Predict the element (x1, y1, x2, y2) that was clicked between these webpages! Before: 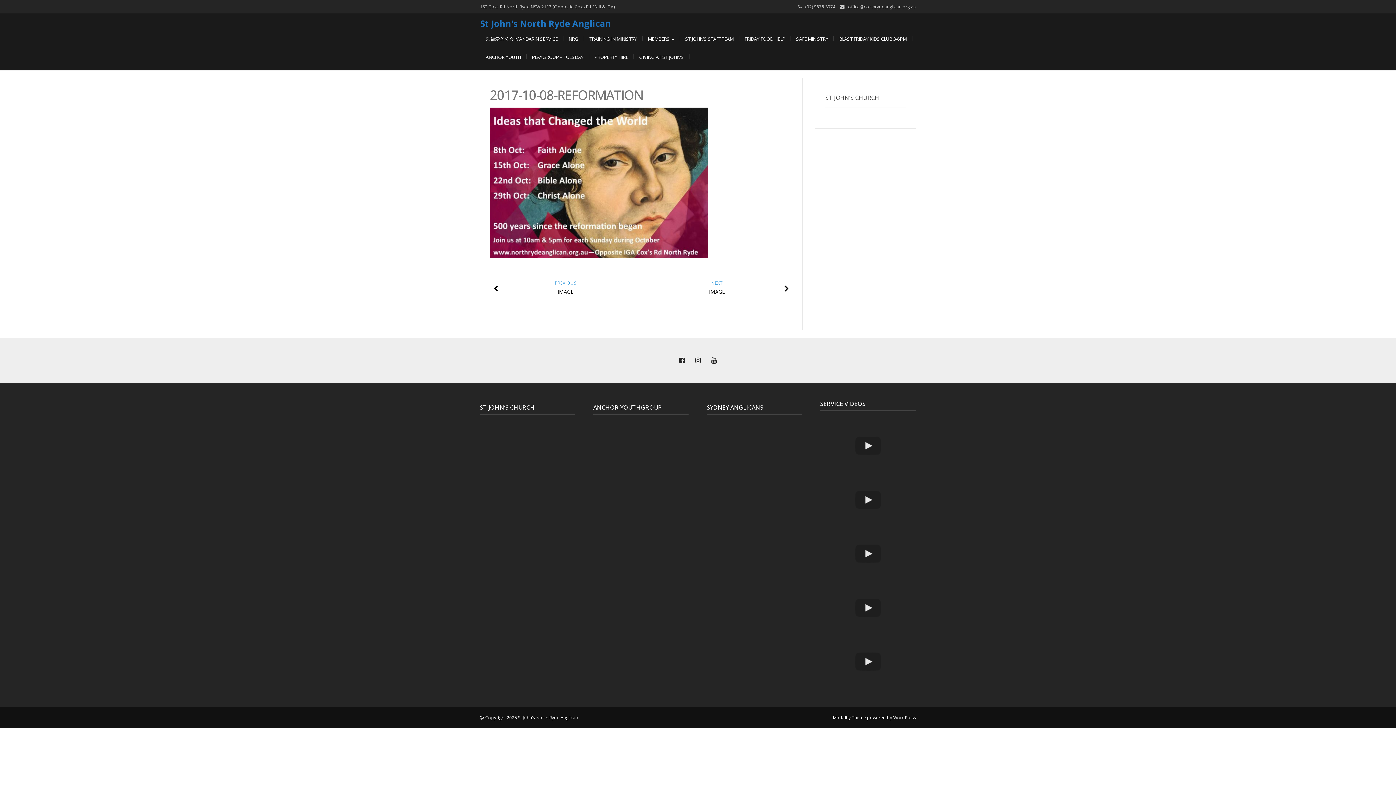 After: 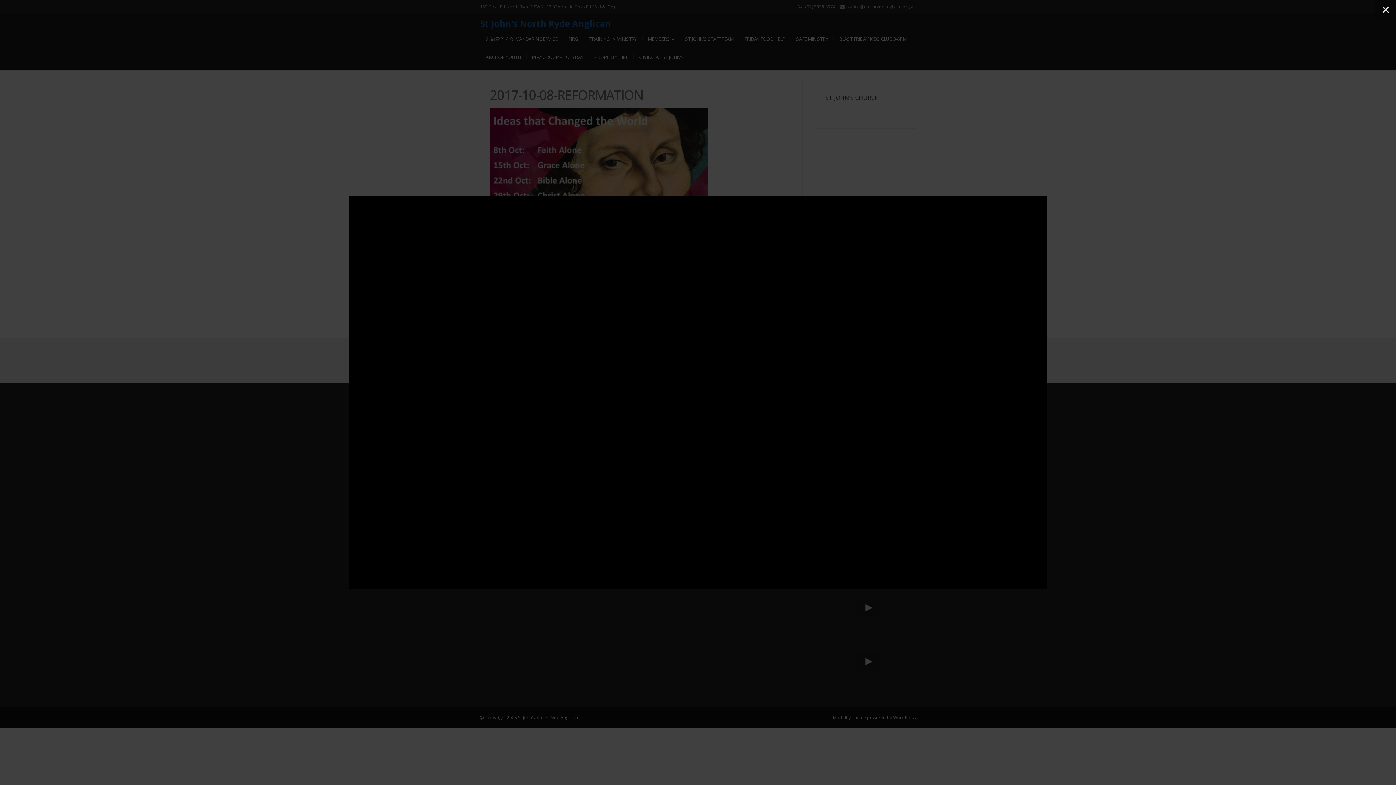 Action: bbox: (820, 473, 916, 527)